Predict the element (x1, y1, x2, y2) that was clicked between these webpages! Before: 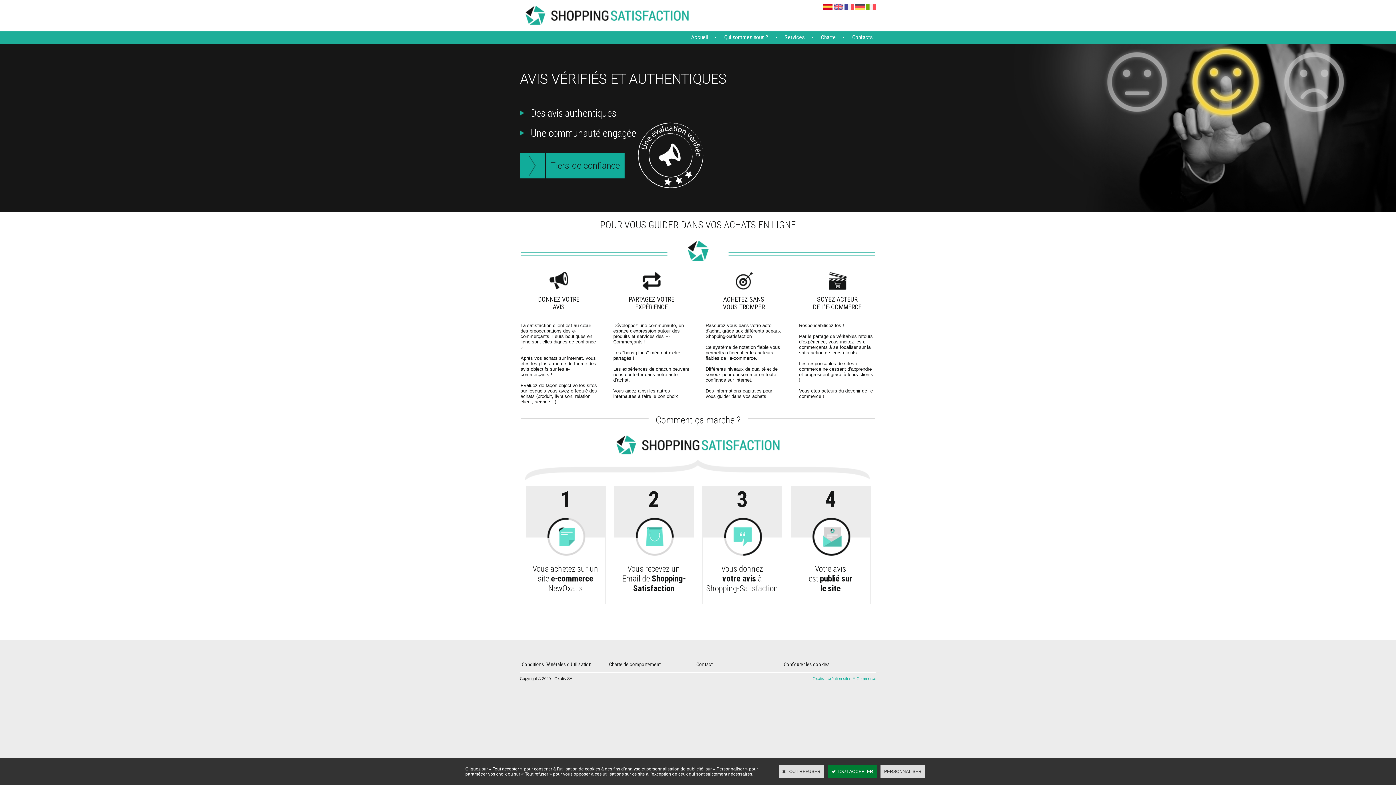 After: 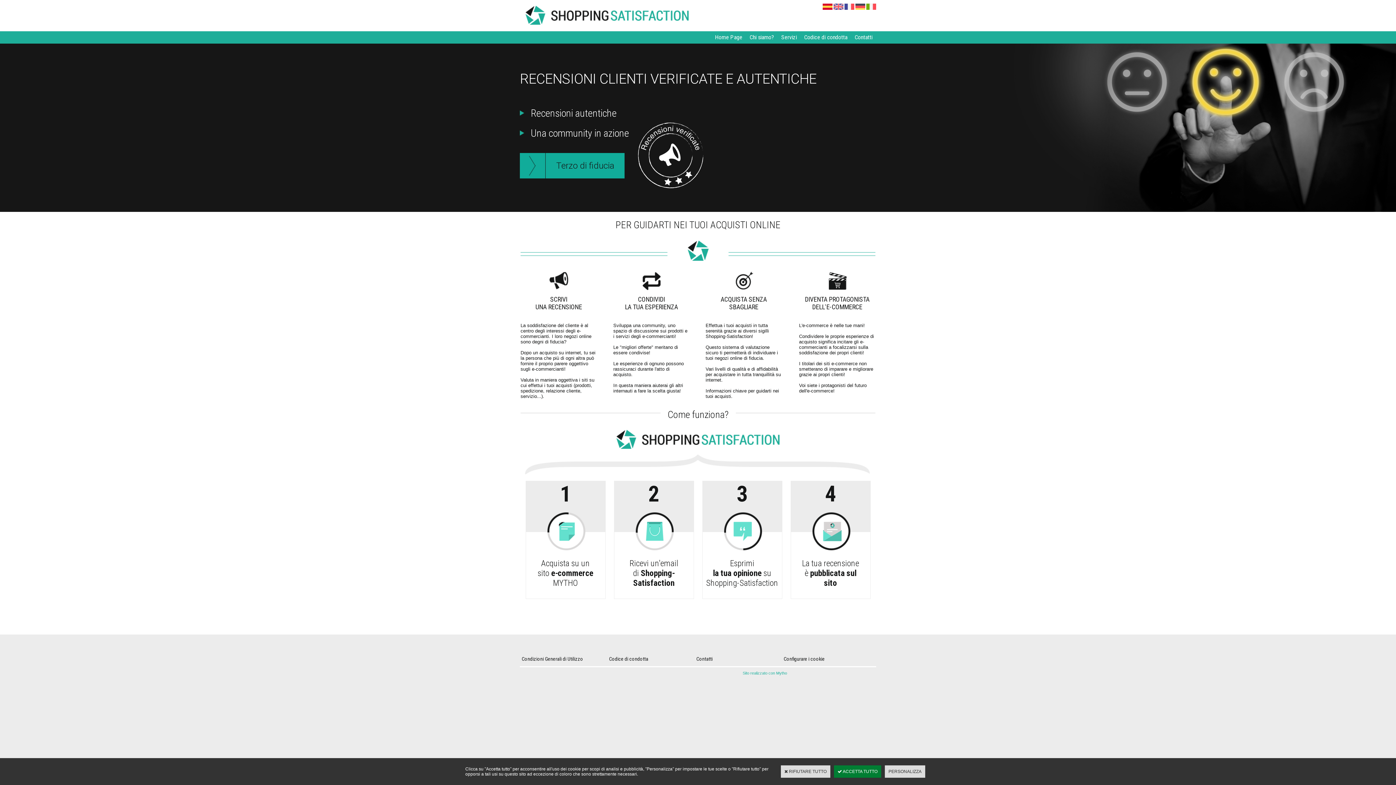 Action: bbox: (866, 5, 876, 10)